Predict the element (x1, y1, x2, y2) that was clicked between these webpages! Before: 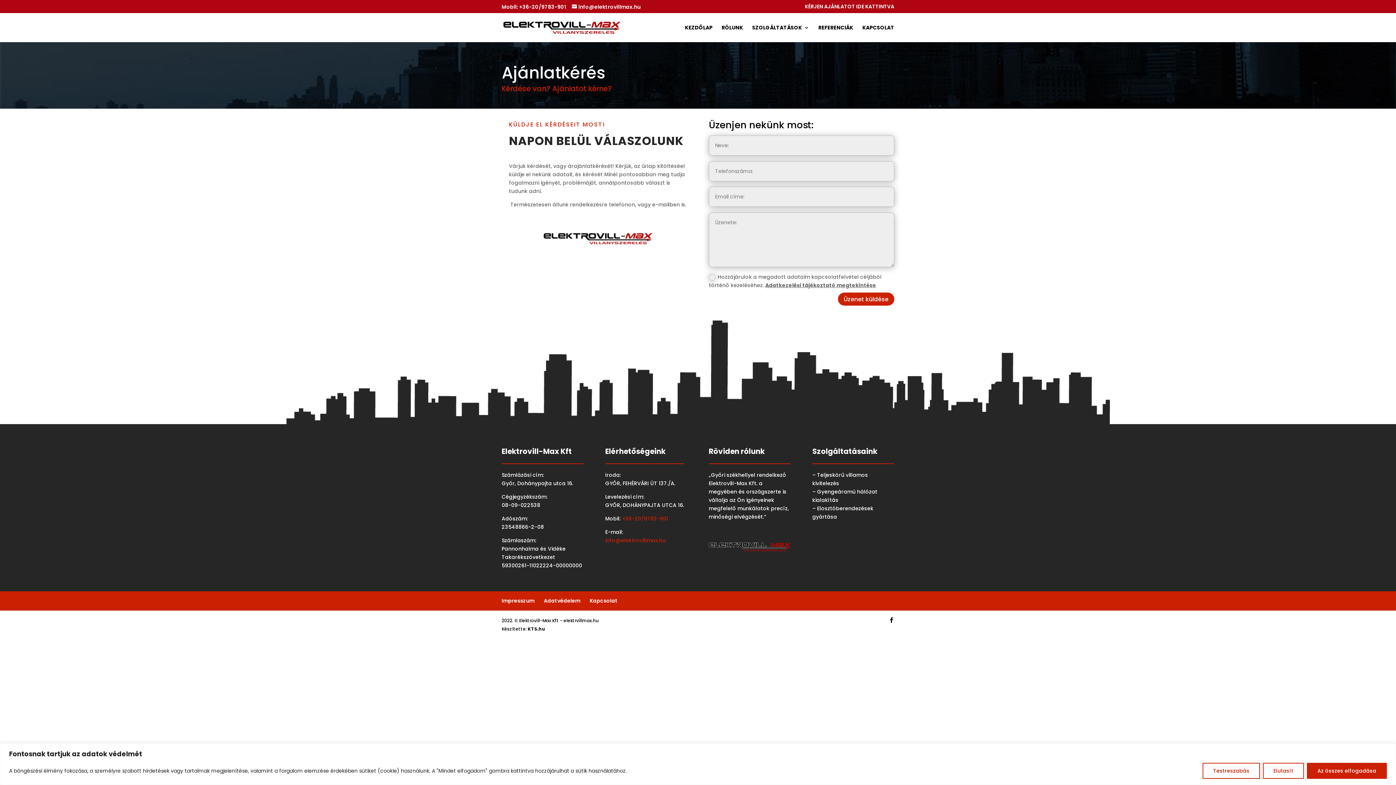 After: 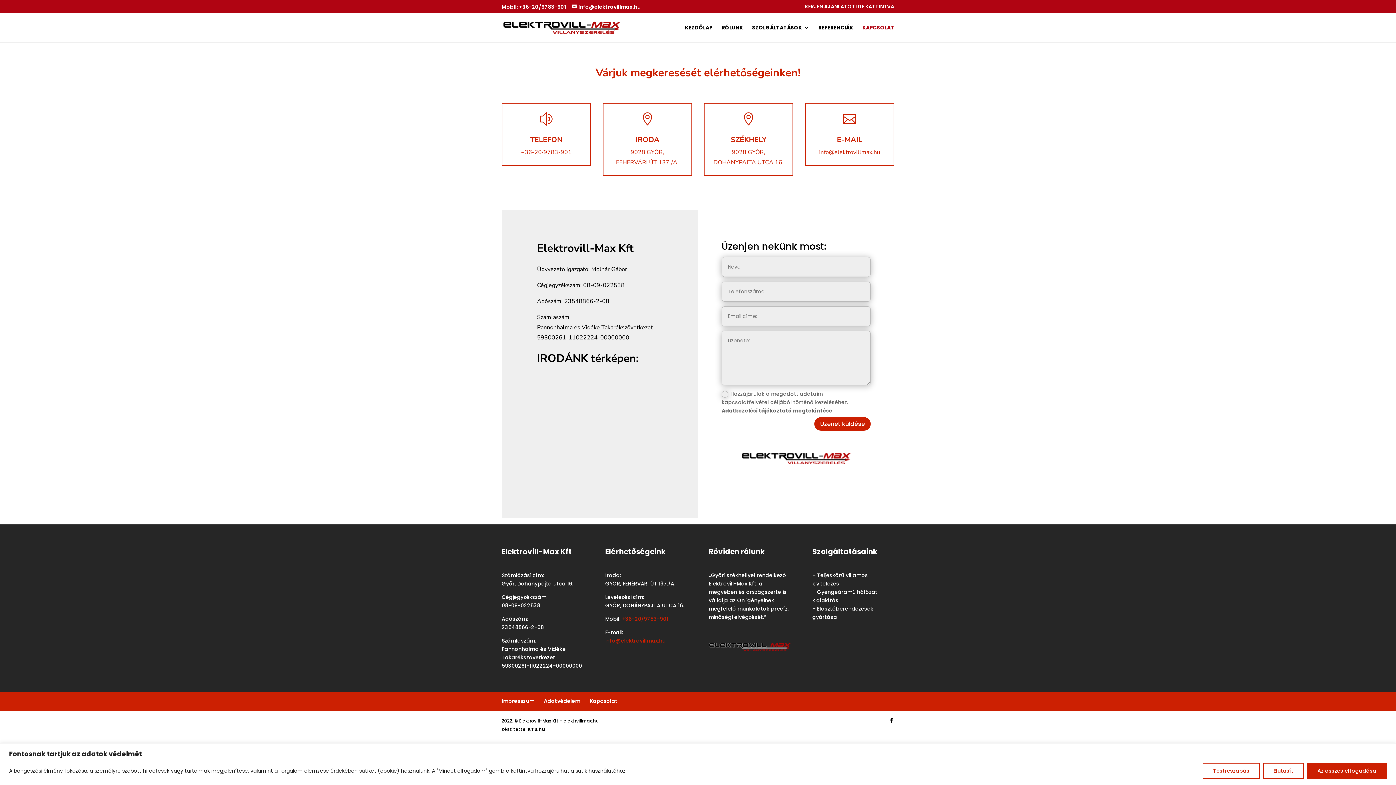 Action: bbox: (862, 25, 894, 42) label: KAPCSOLAT